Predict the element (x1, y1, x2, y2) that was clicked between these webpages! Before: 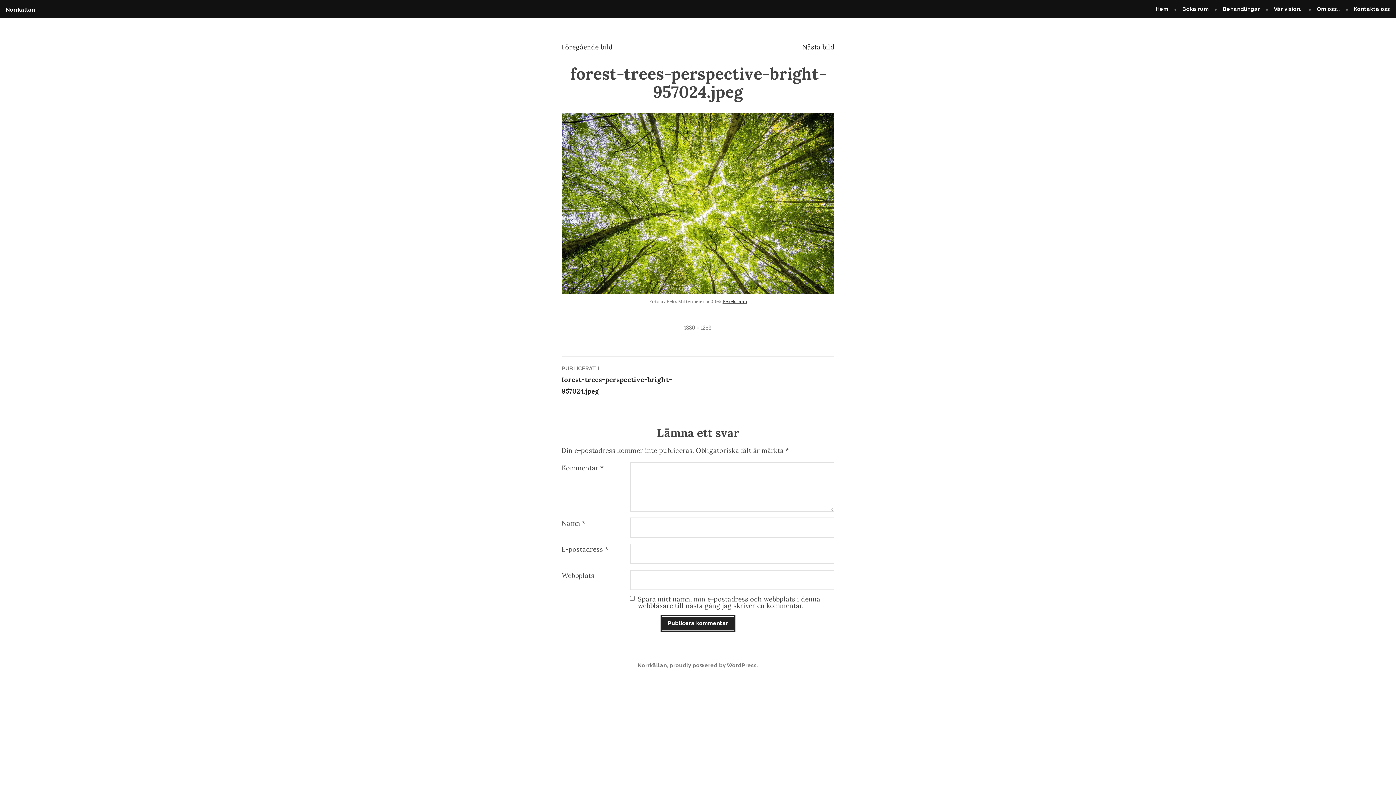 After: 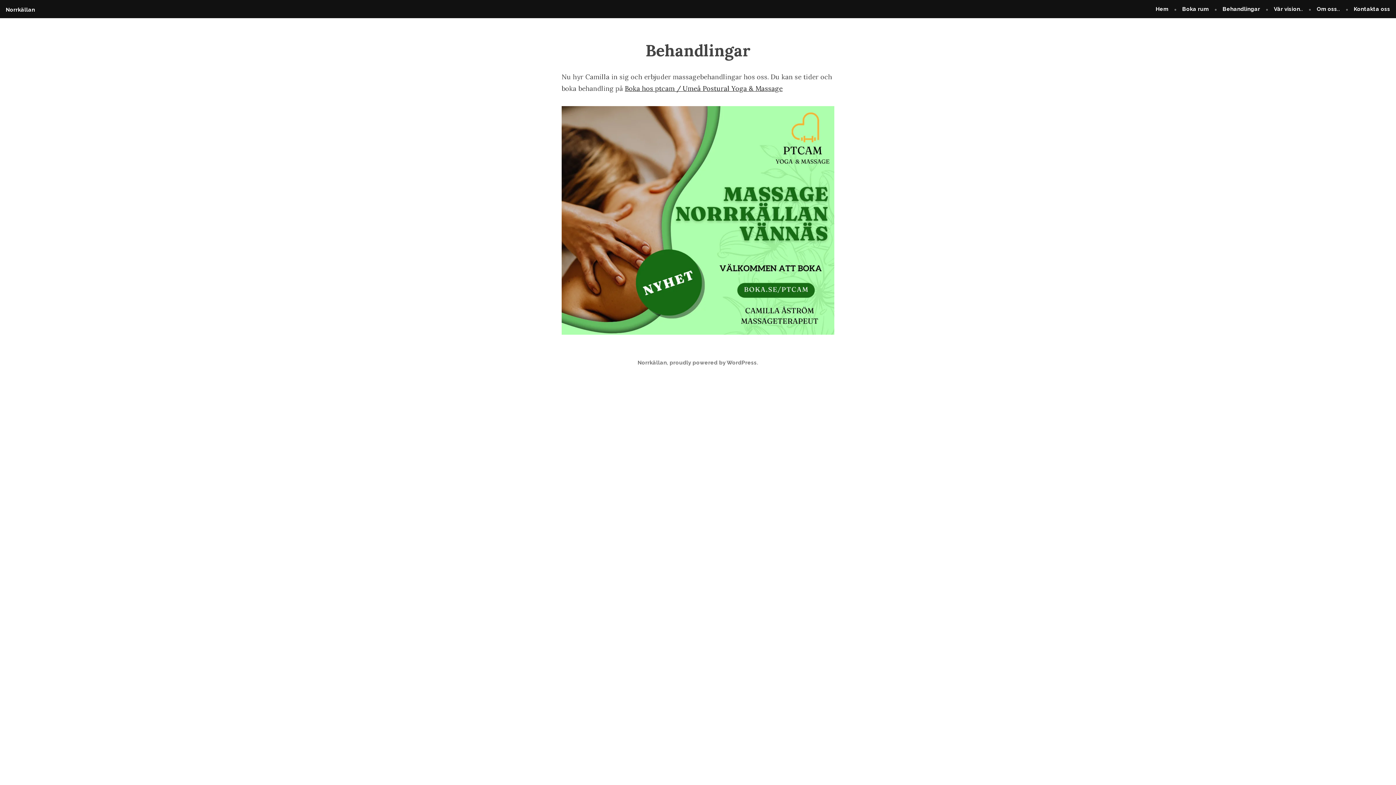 Action: label: Behandlingar bbox: (1217, 3, 1266, 16)